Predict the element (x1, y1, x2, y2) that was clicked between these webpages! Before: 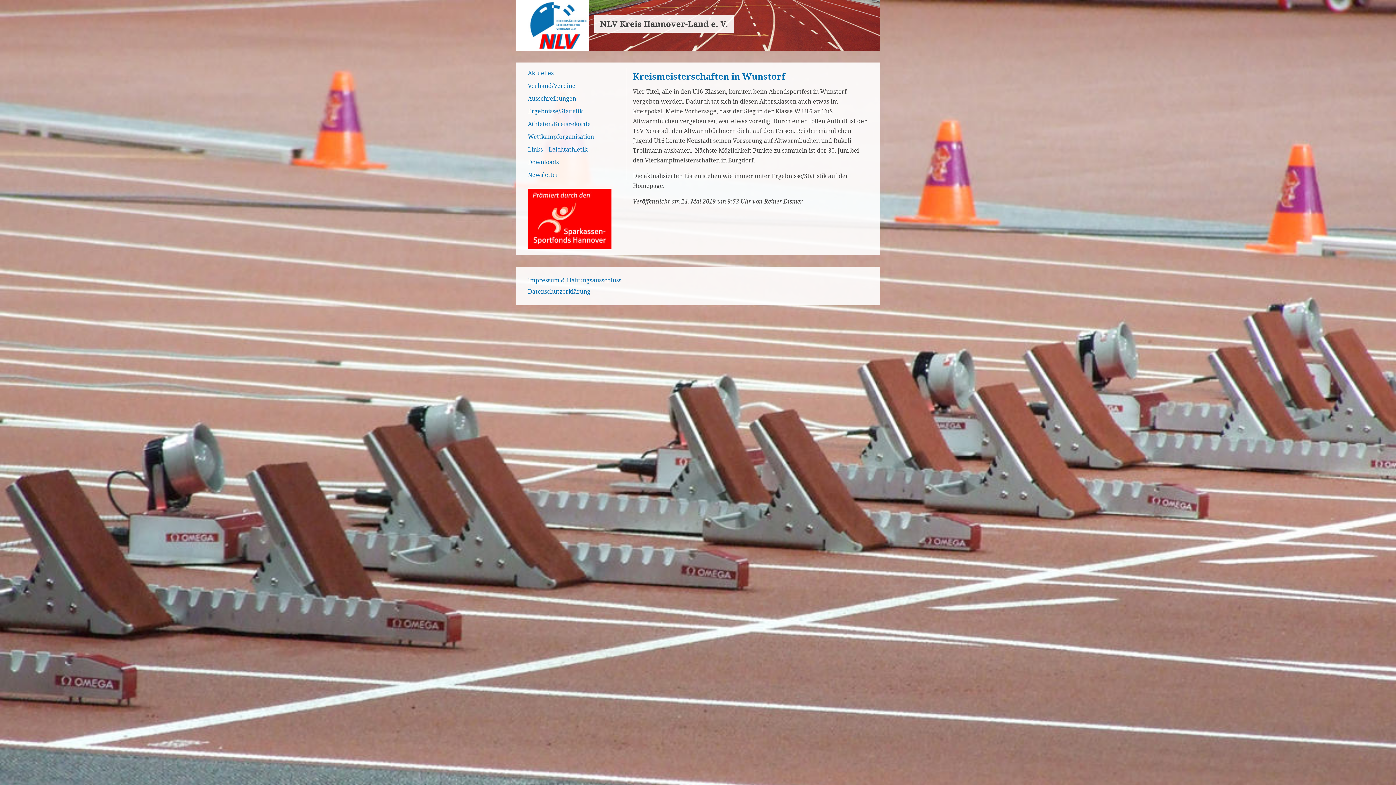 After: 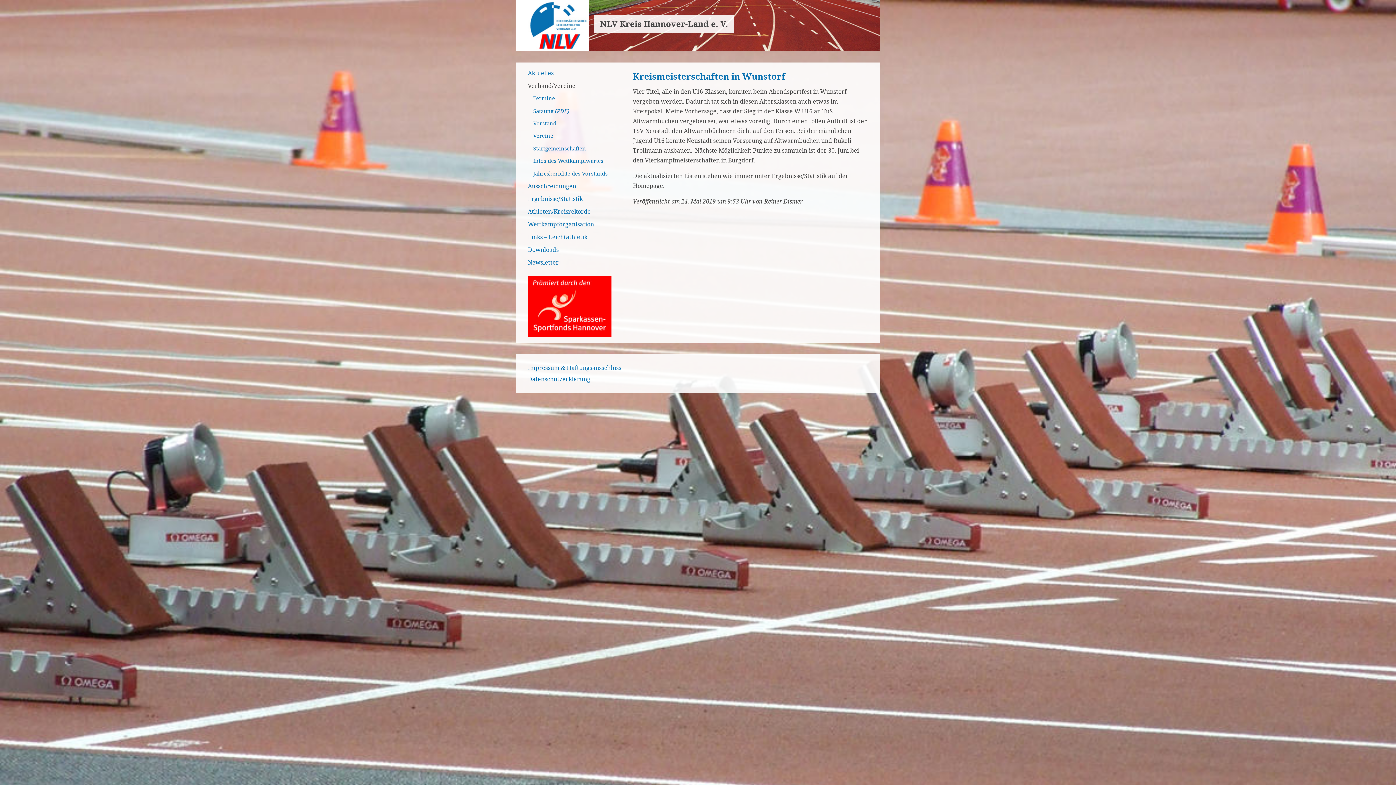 Action: label: Verband/Vereine bbox: (528, 81, 575, 89)